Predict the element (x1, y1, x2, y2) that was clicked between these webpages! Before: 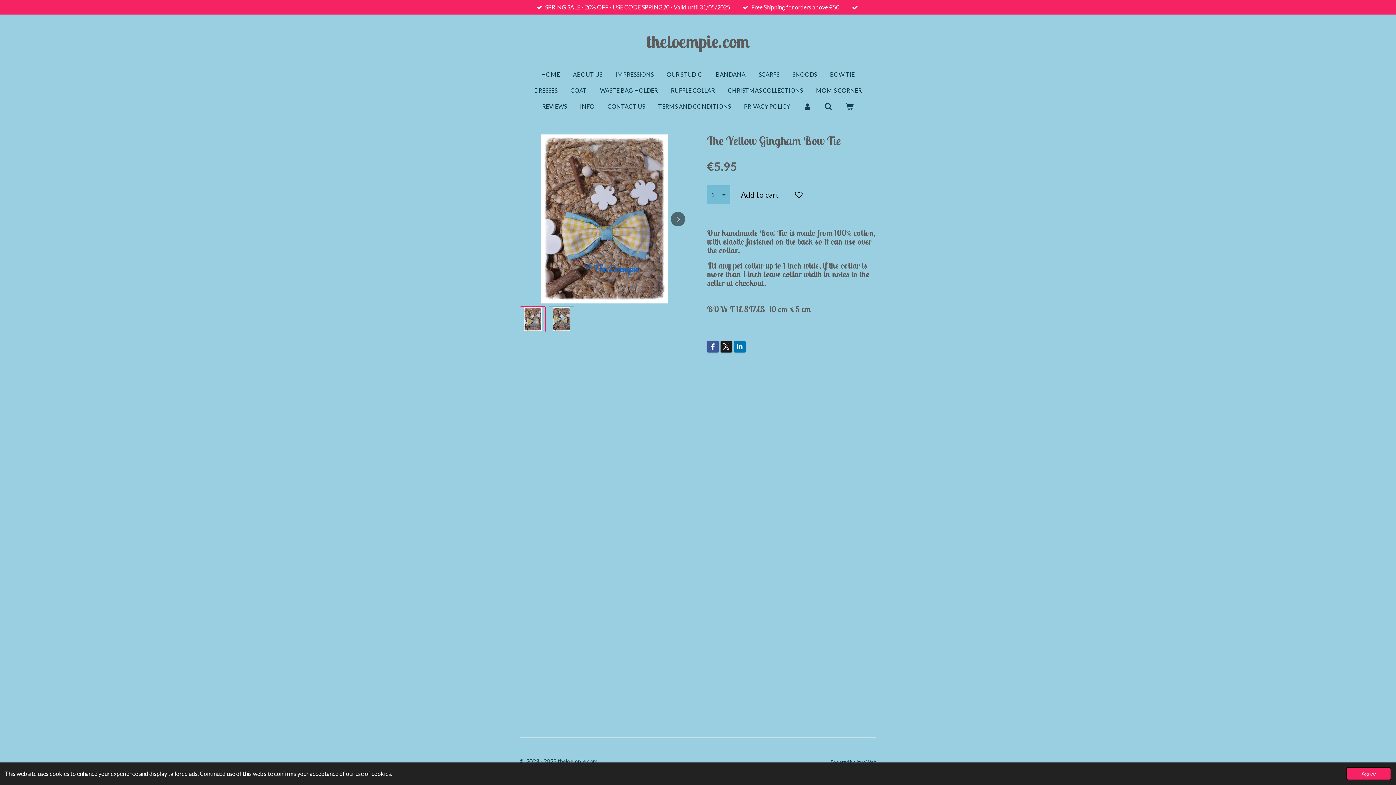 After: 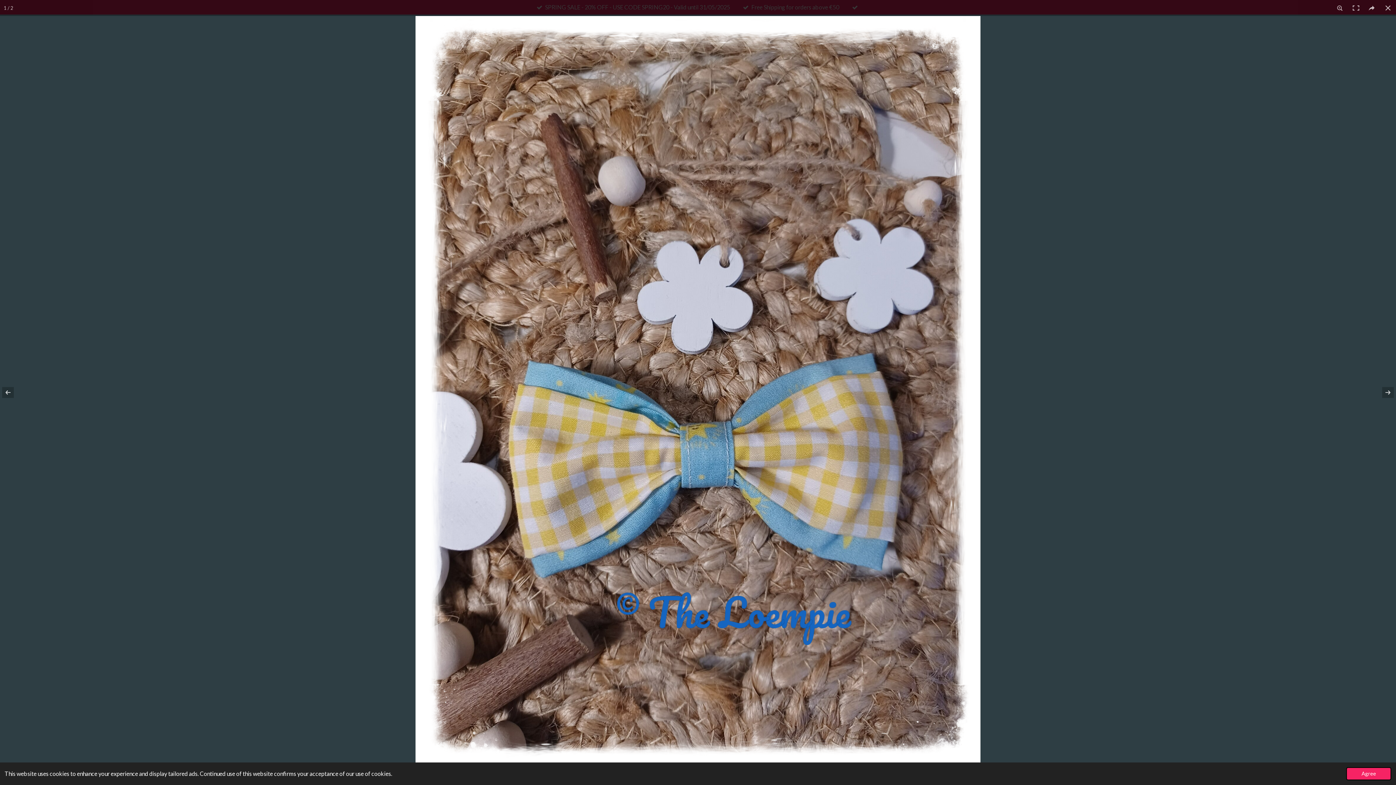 Action: bbox: (520, 134, 689, 303)